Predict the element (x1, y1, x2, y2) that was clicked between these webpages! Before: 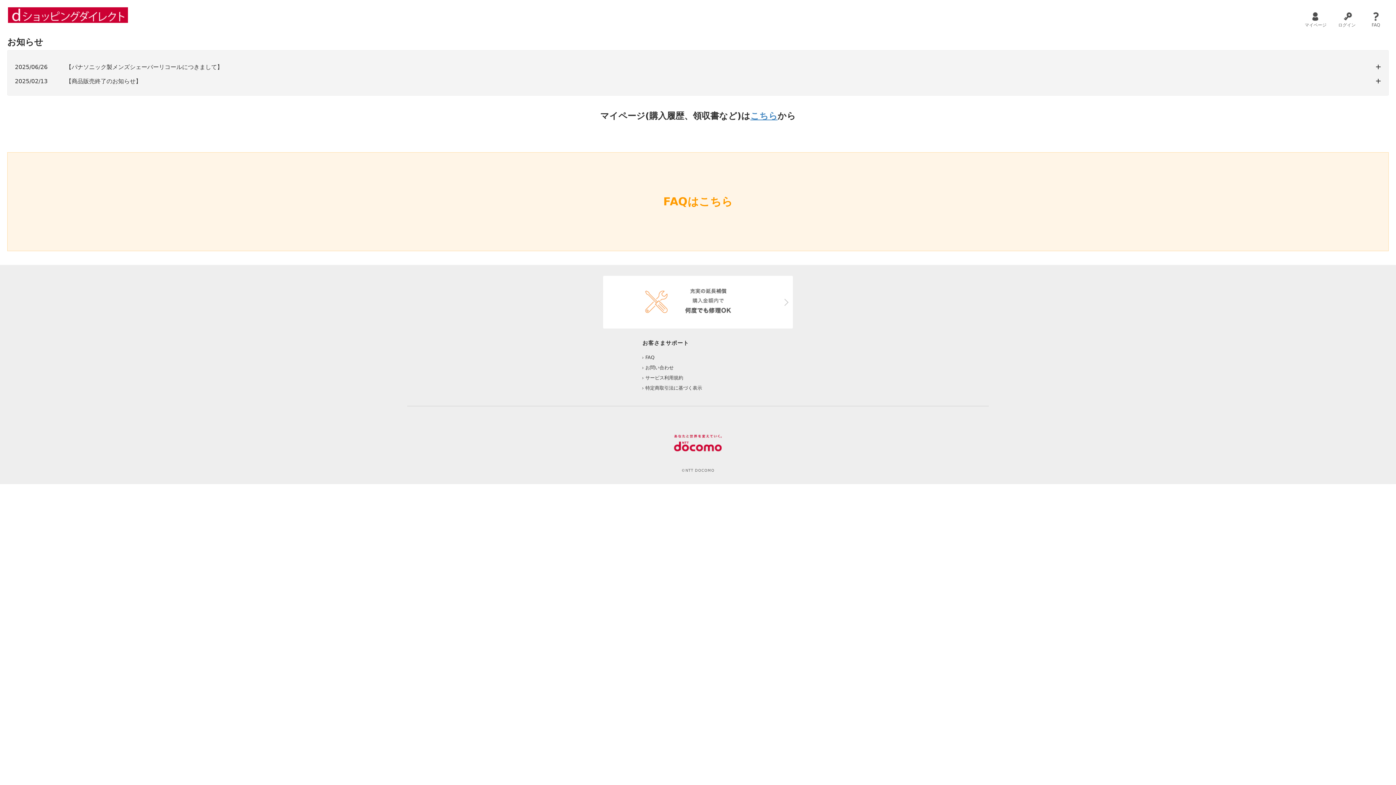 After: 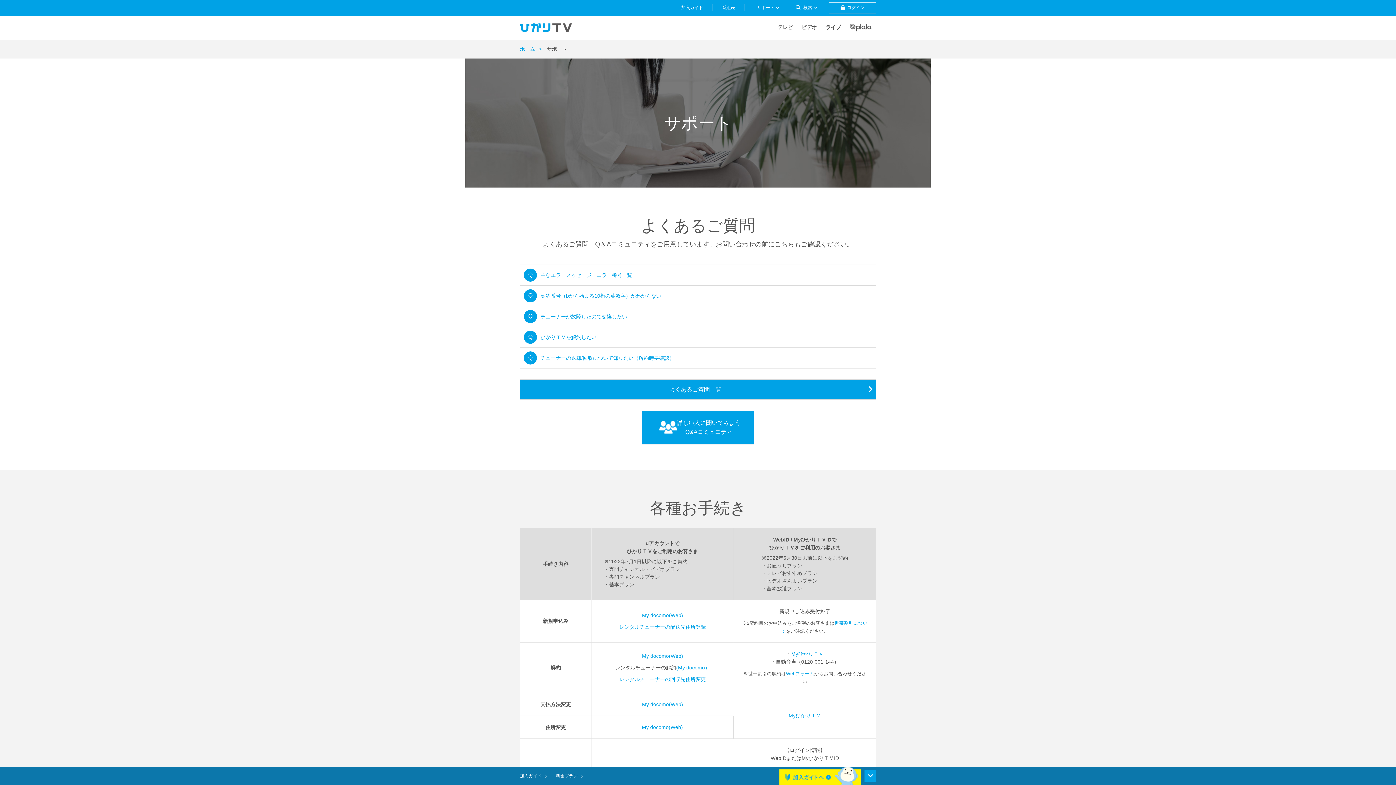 Action: label: お問い合わせ bbox: (645, 365, 673, 370)